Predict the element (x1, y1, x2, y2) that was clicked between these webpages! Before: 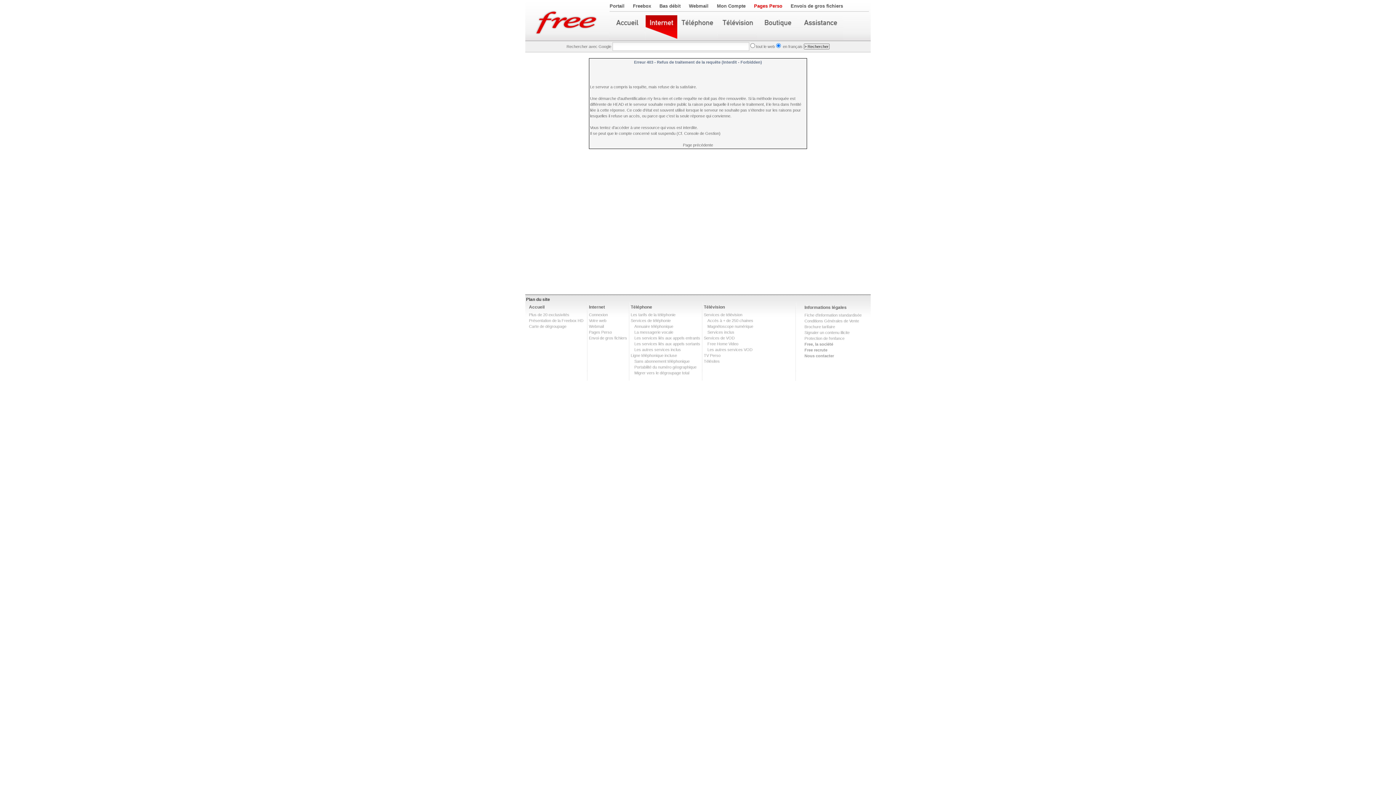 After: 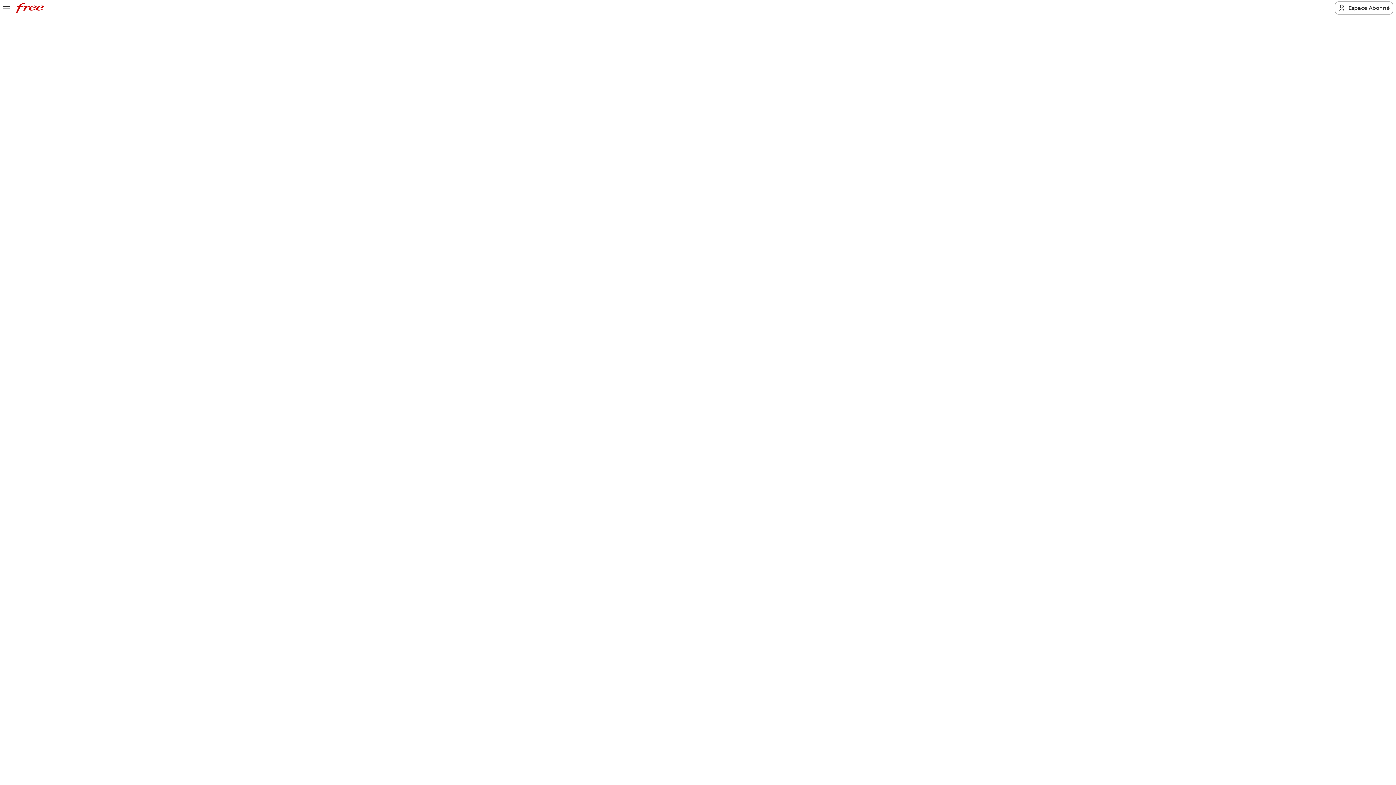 Action: label: Services de télévision bbox: (704, 312, 742, 317)